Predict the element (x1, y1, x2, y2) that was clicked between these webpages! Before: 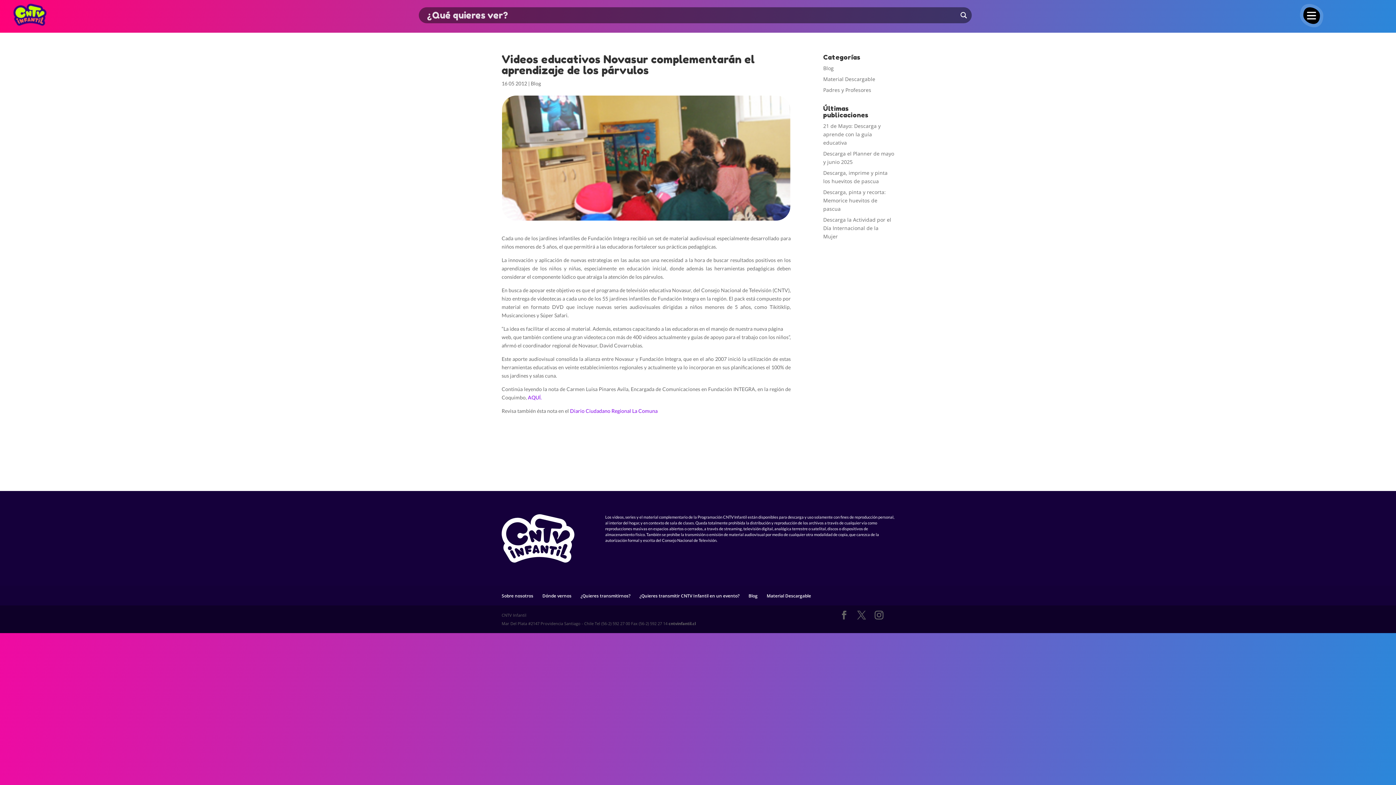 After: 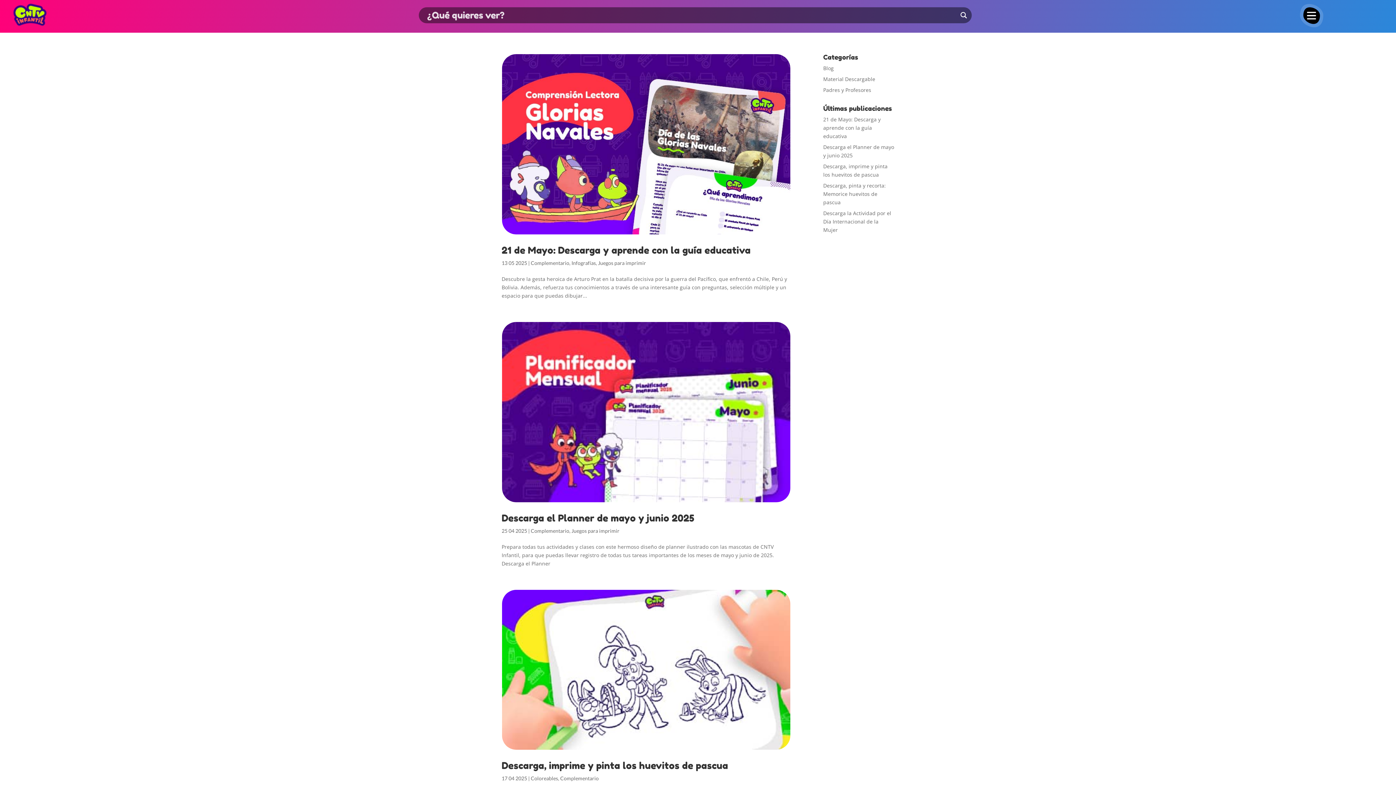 Action: bbox: (748, 593, 757, 599) label: Blog